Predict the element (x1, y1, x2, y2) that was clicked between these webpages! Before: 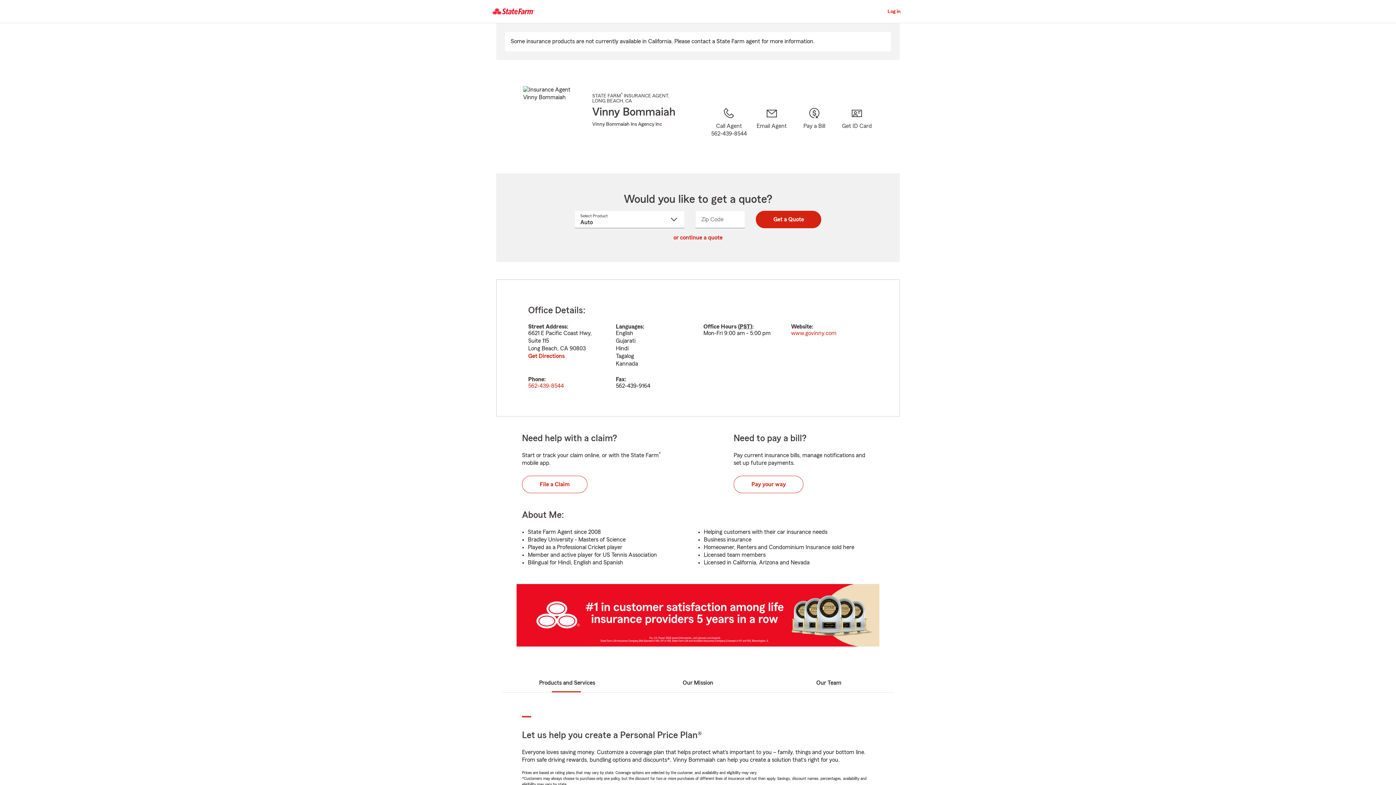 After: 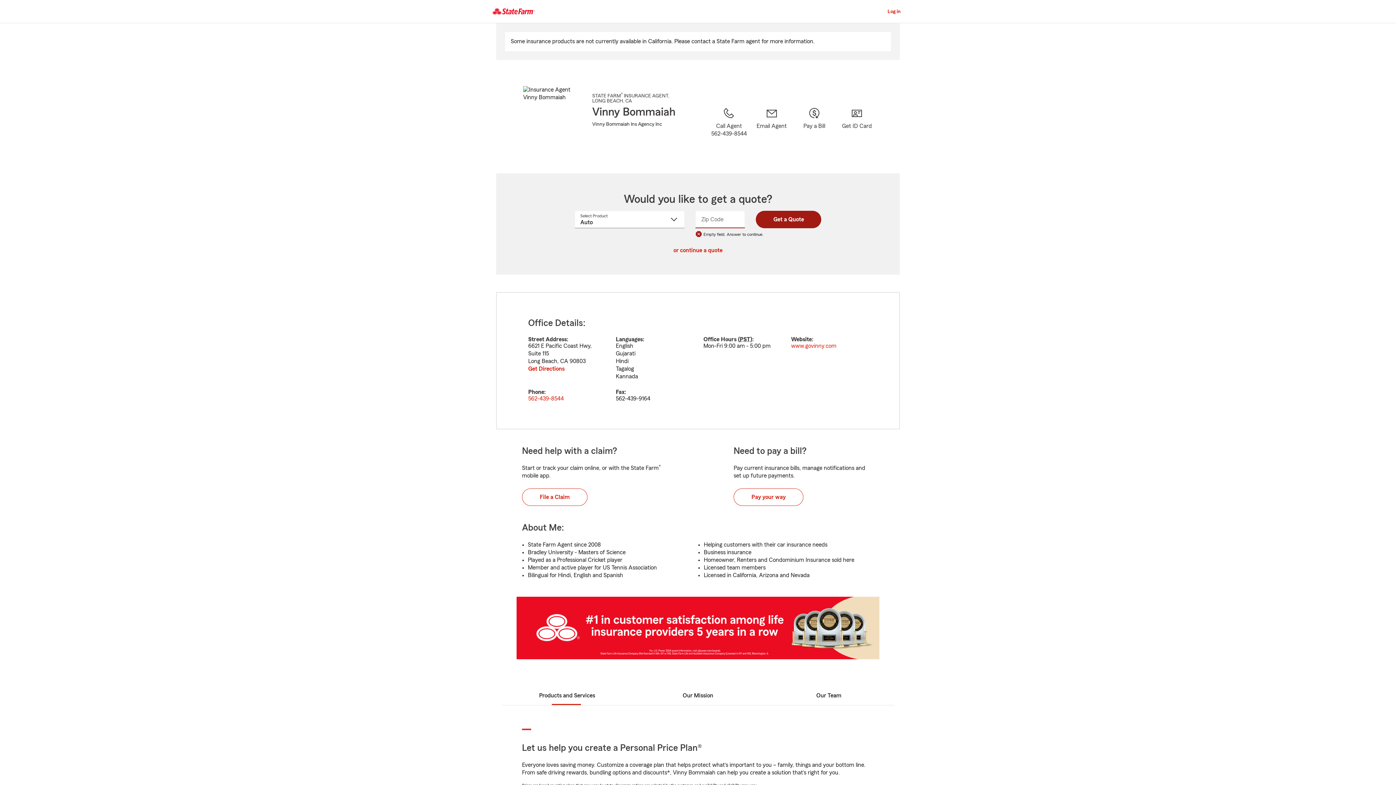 Action: bbox: (756, 210, 821, 228) label: Get a Quote